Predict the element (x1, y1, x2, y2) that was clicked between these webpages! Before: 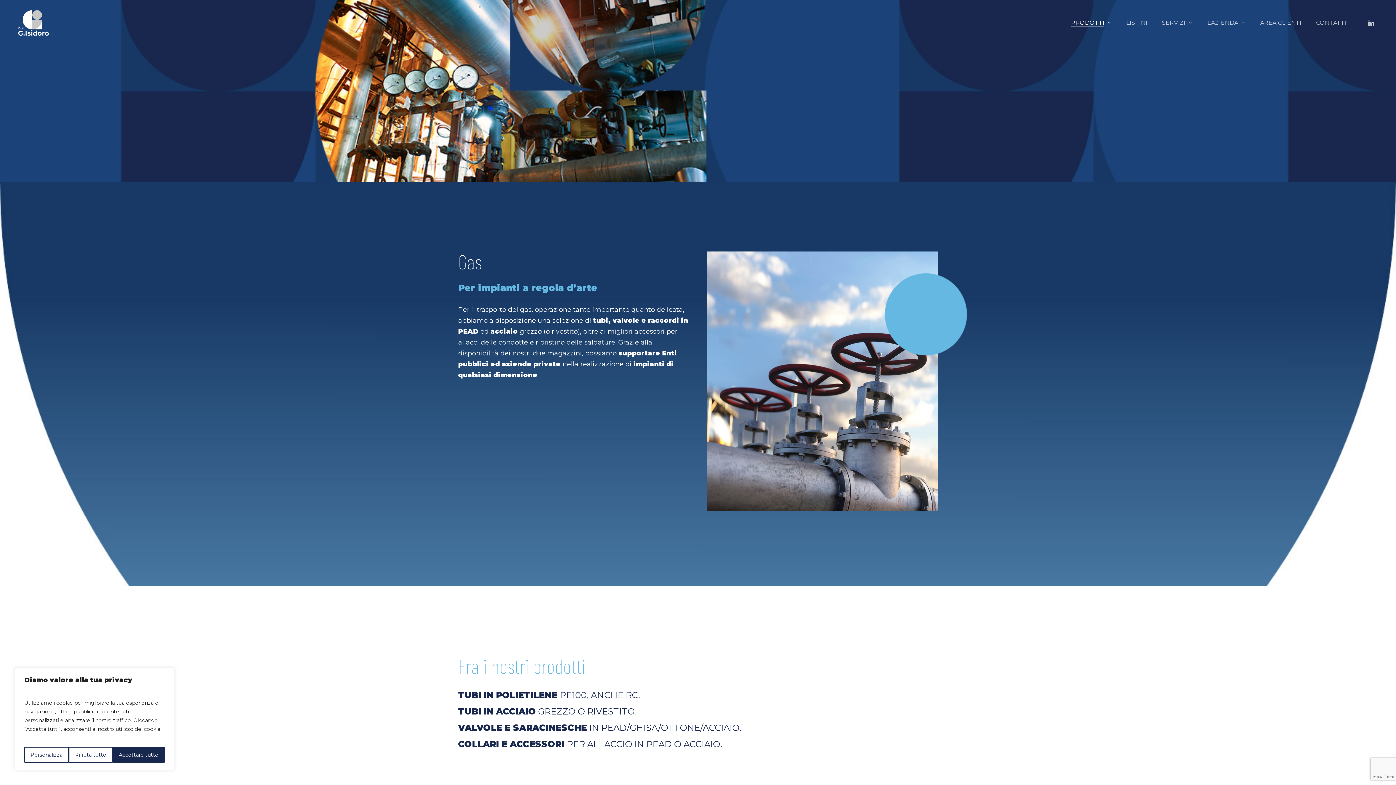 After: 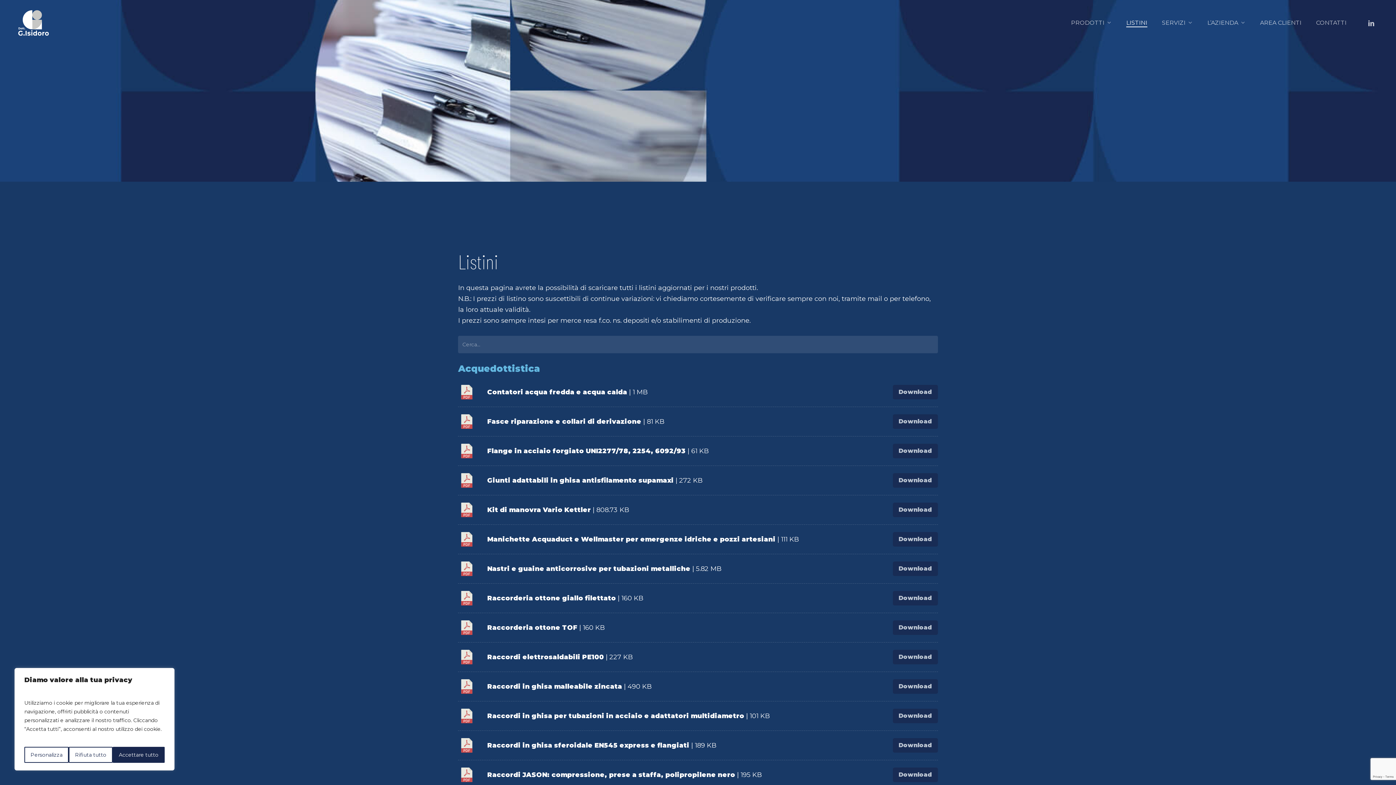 Action: bbox: (1126, 19, 1147, 26) label: LISTINI